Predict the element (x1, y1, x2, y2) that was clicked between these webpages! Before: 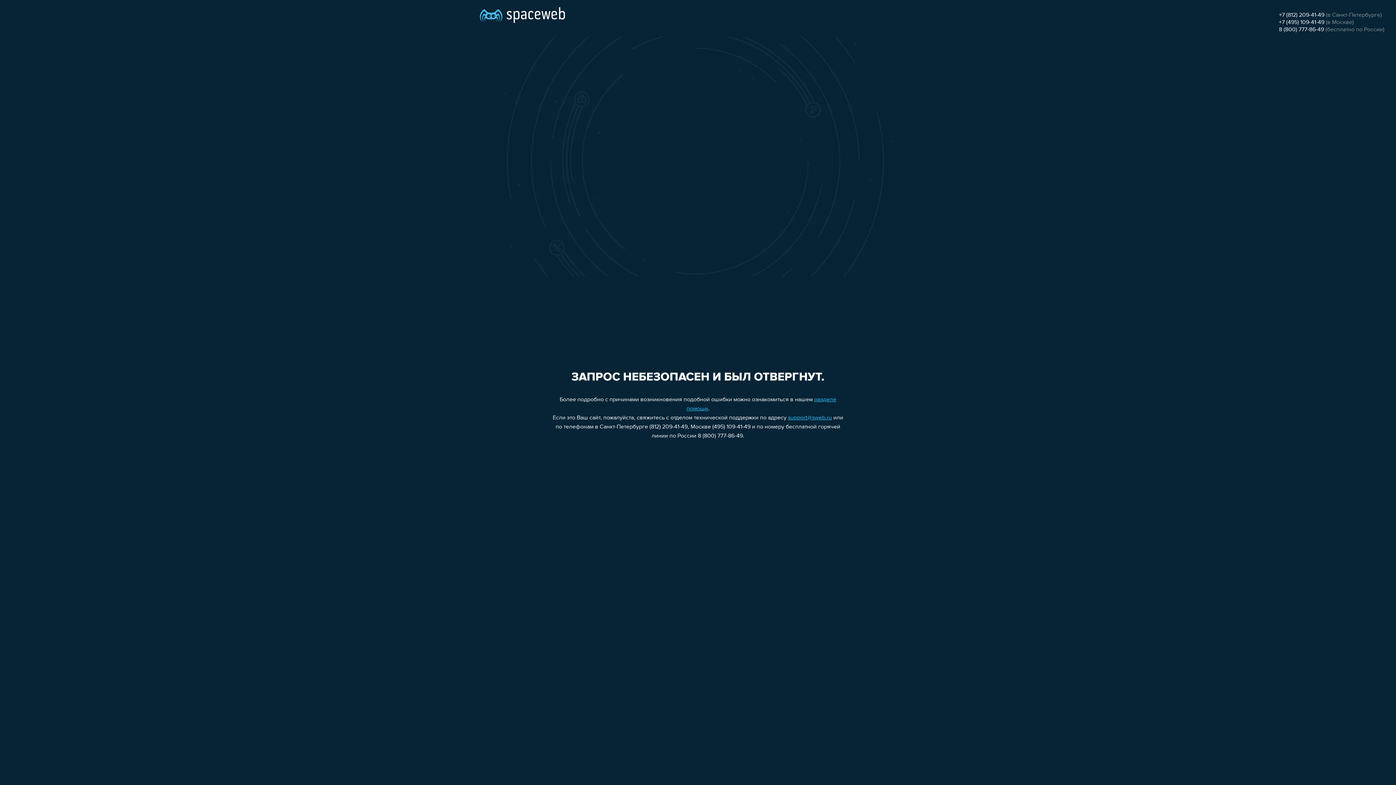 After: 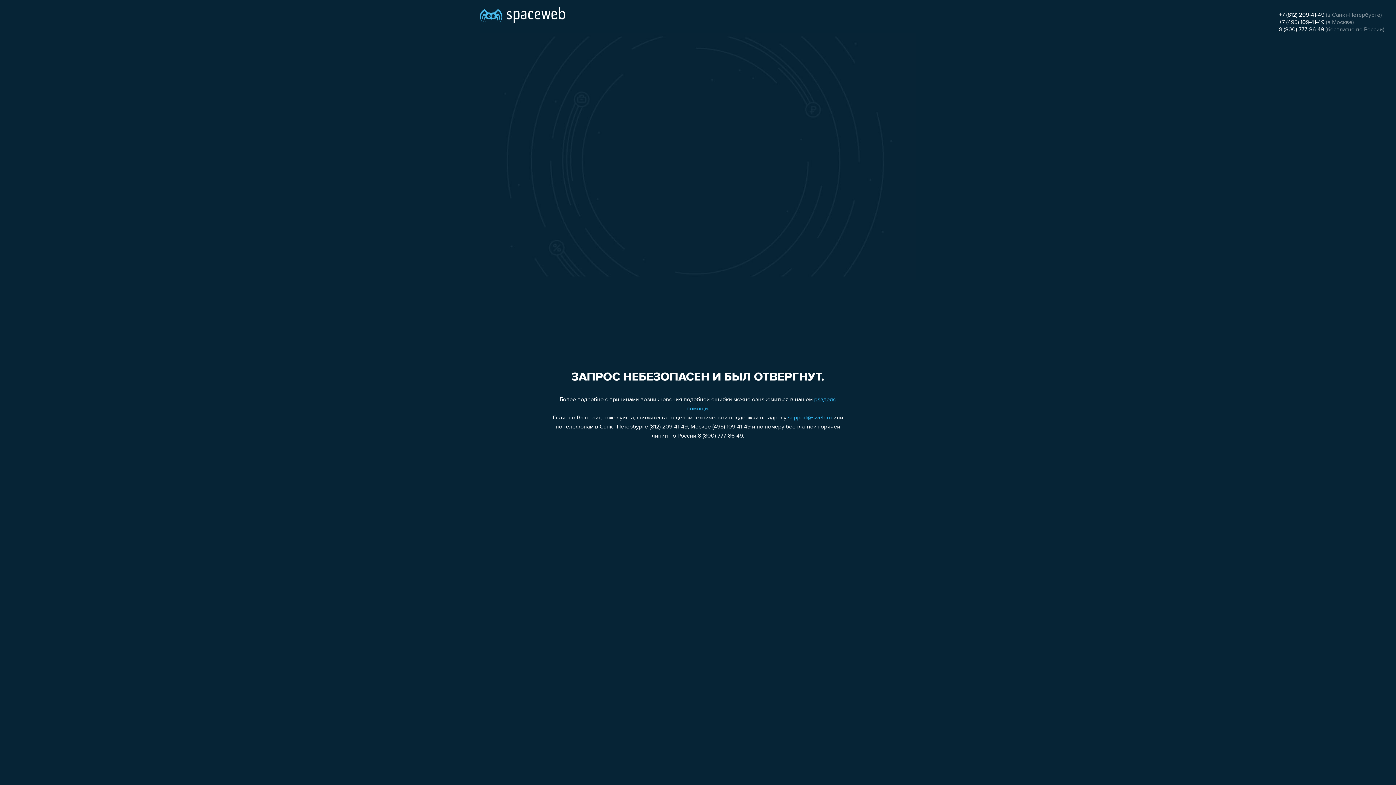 Action: bbox: (1279, 12, 1324, 18) label: +7 (812) 209-41-49